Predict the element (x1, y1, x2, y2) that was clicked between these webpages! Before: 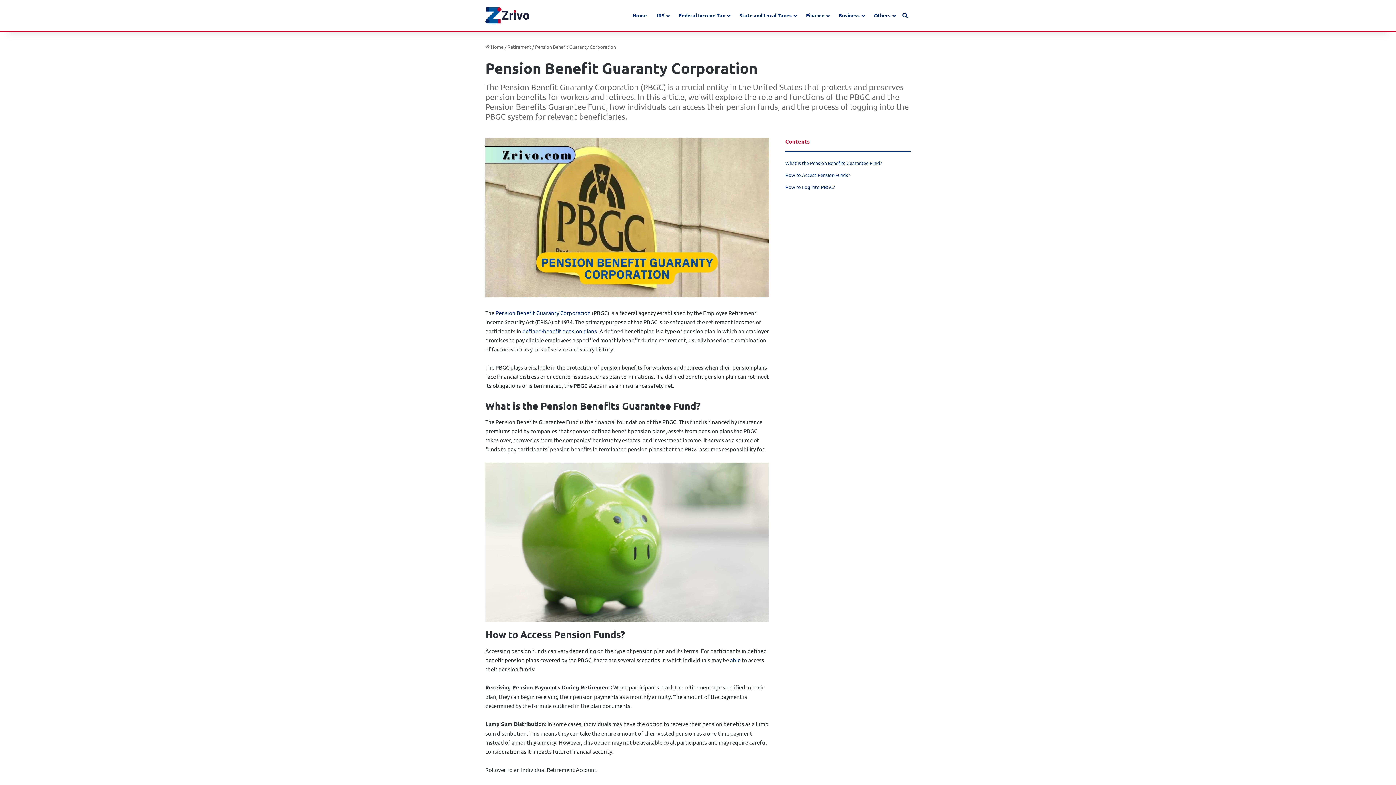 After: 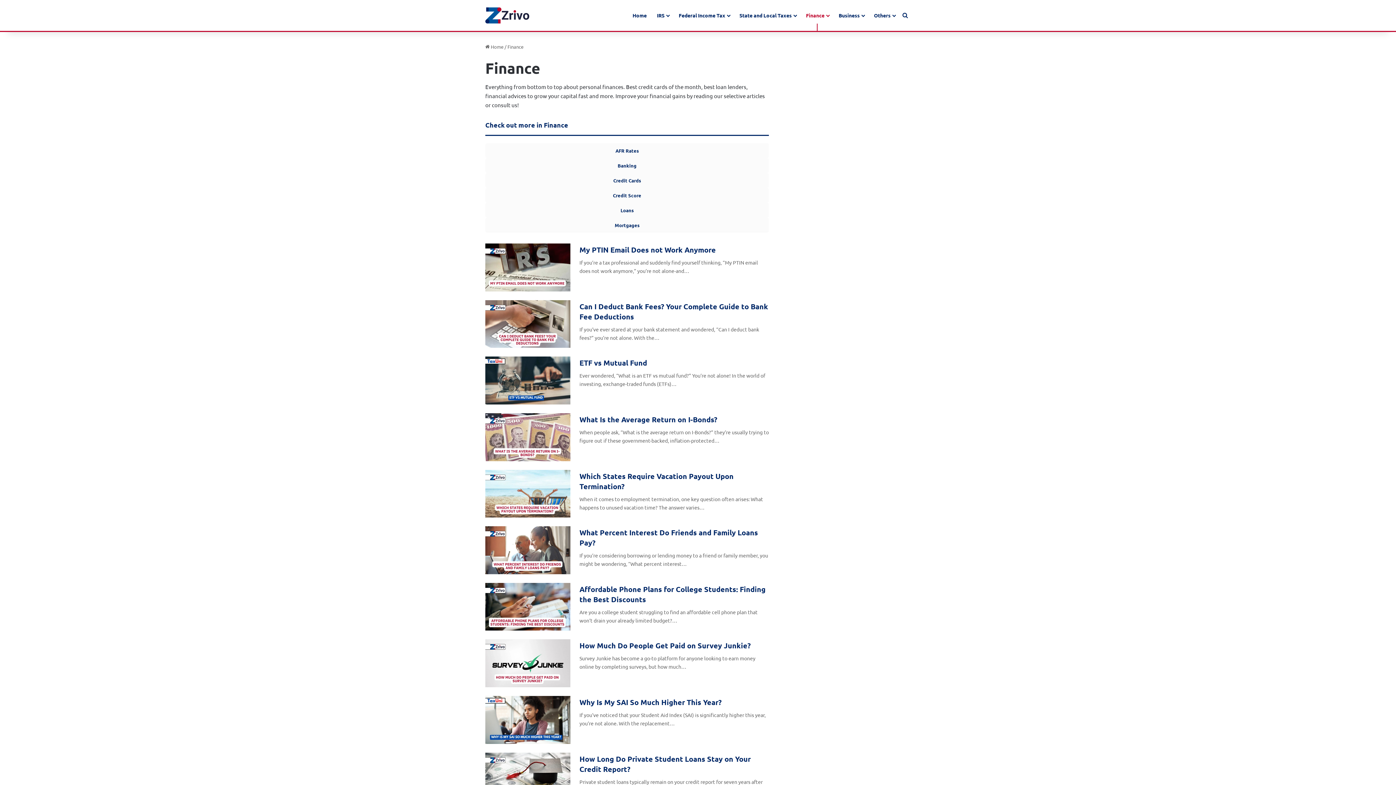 Action: label: Finance bbox: (801, 0, 833, 30)